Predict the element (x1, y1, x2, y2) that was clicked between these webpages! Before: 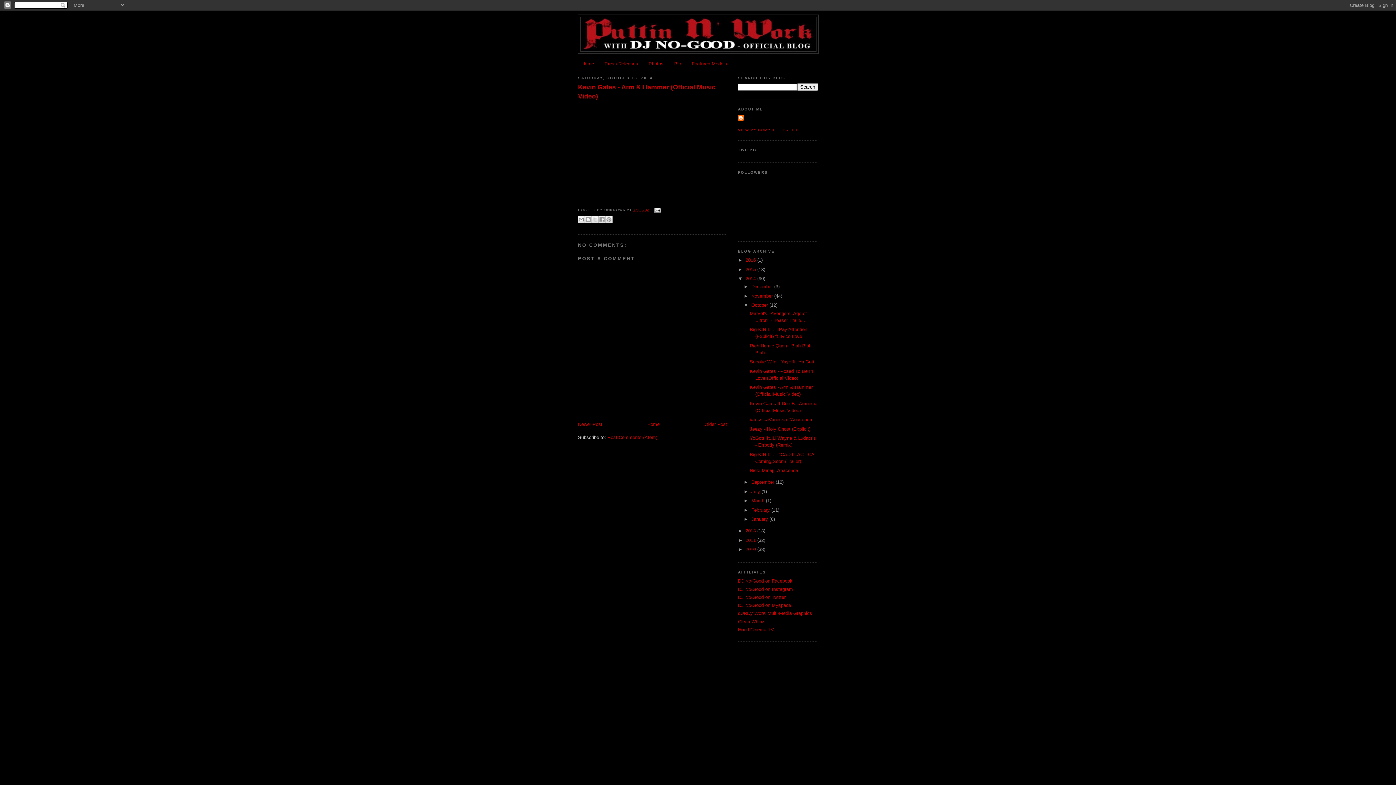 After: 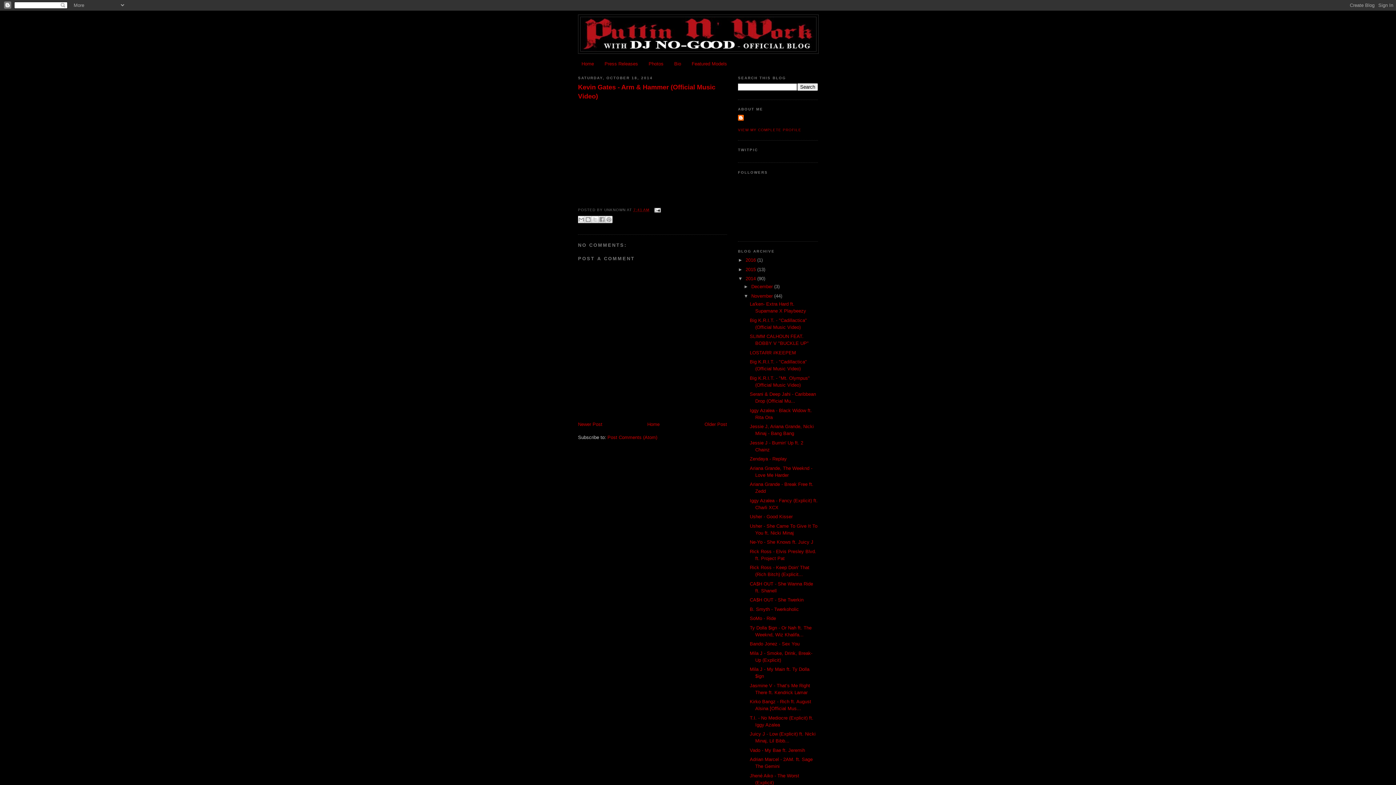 Action: label: ►   bbox: (743, 293, 751, 298)